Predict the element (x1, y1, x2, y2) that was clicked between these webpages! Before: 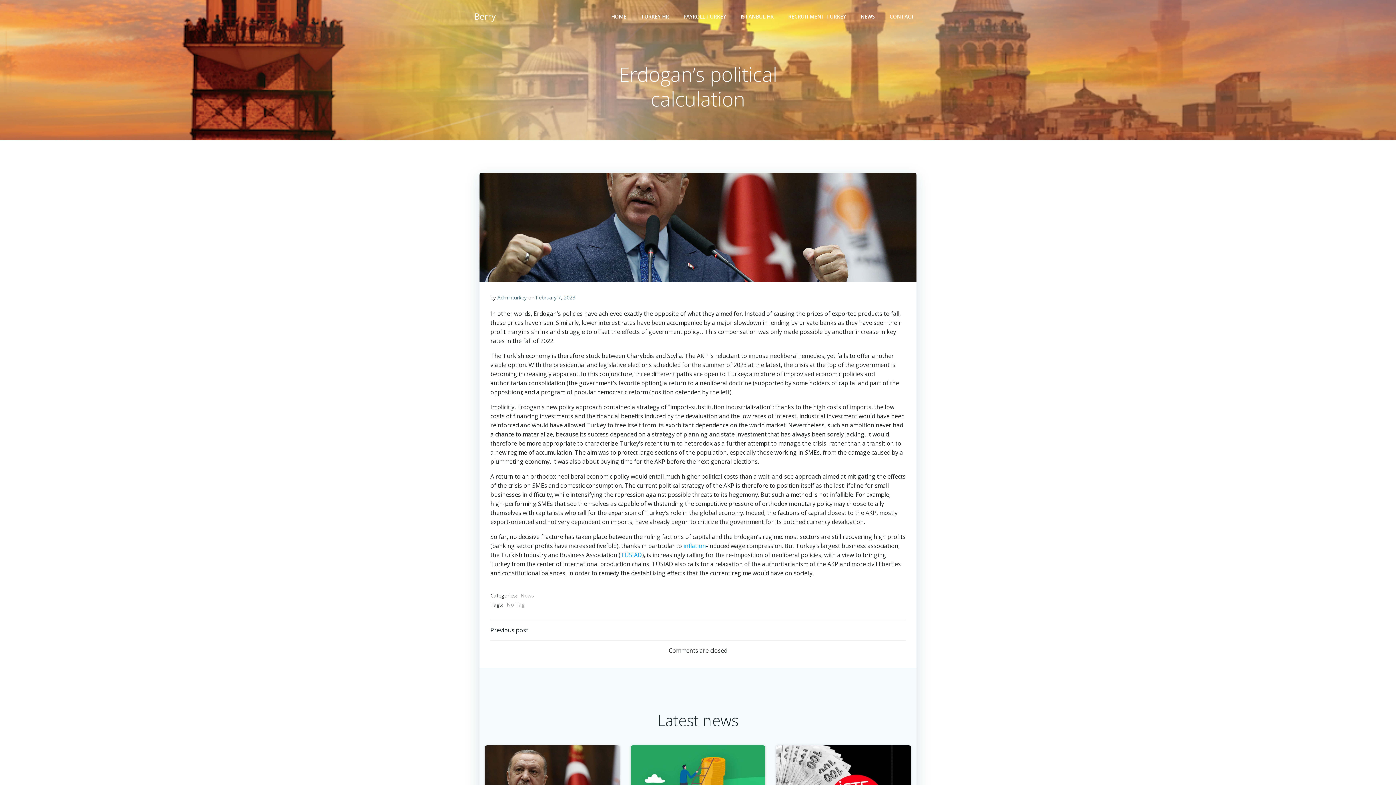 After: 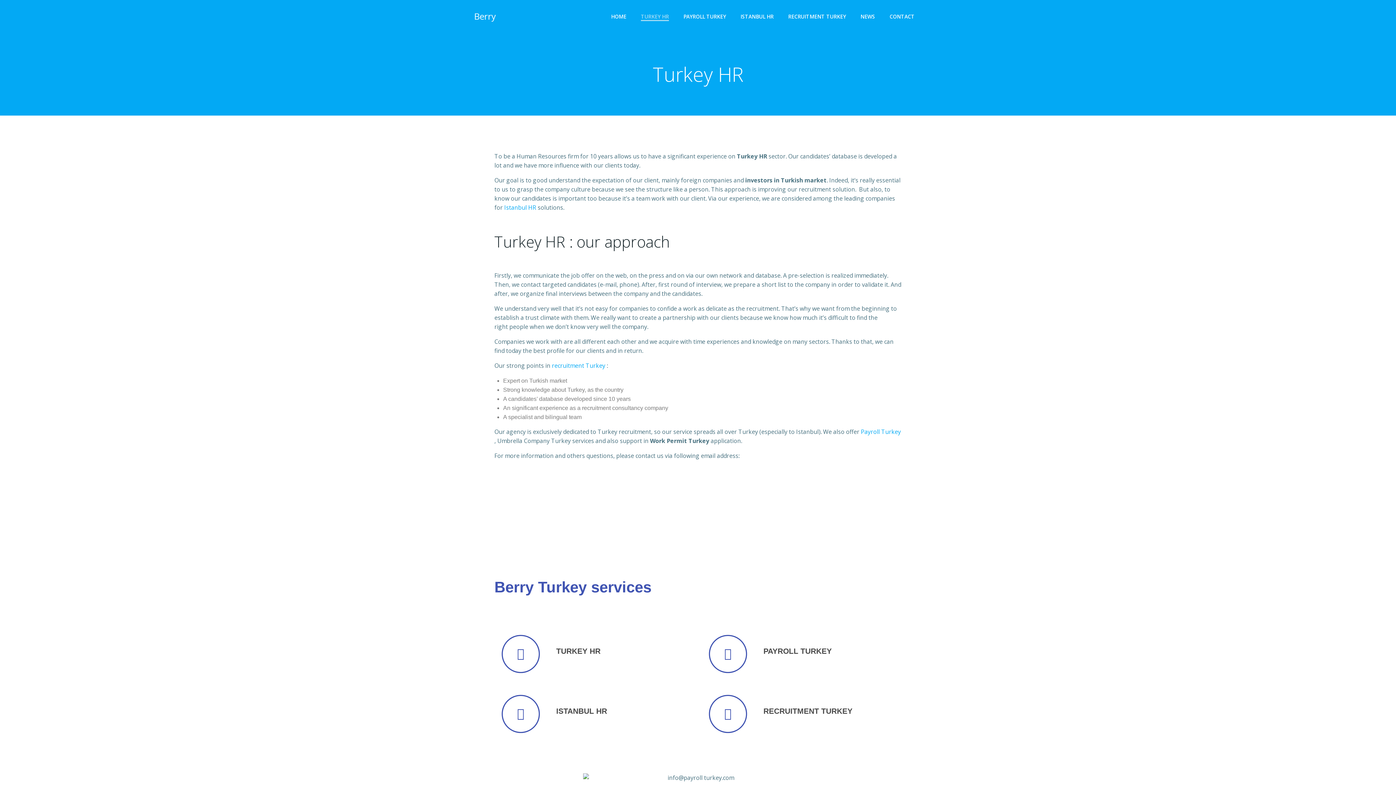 Action: bbox: (641, 12, 669, 20) label: TURKEY HR